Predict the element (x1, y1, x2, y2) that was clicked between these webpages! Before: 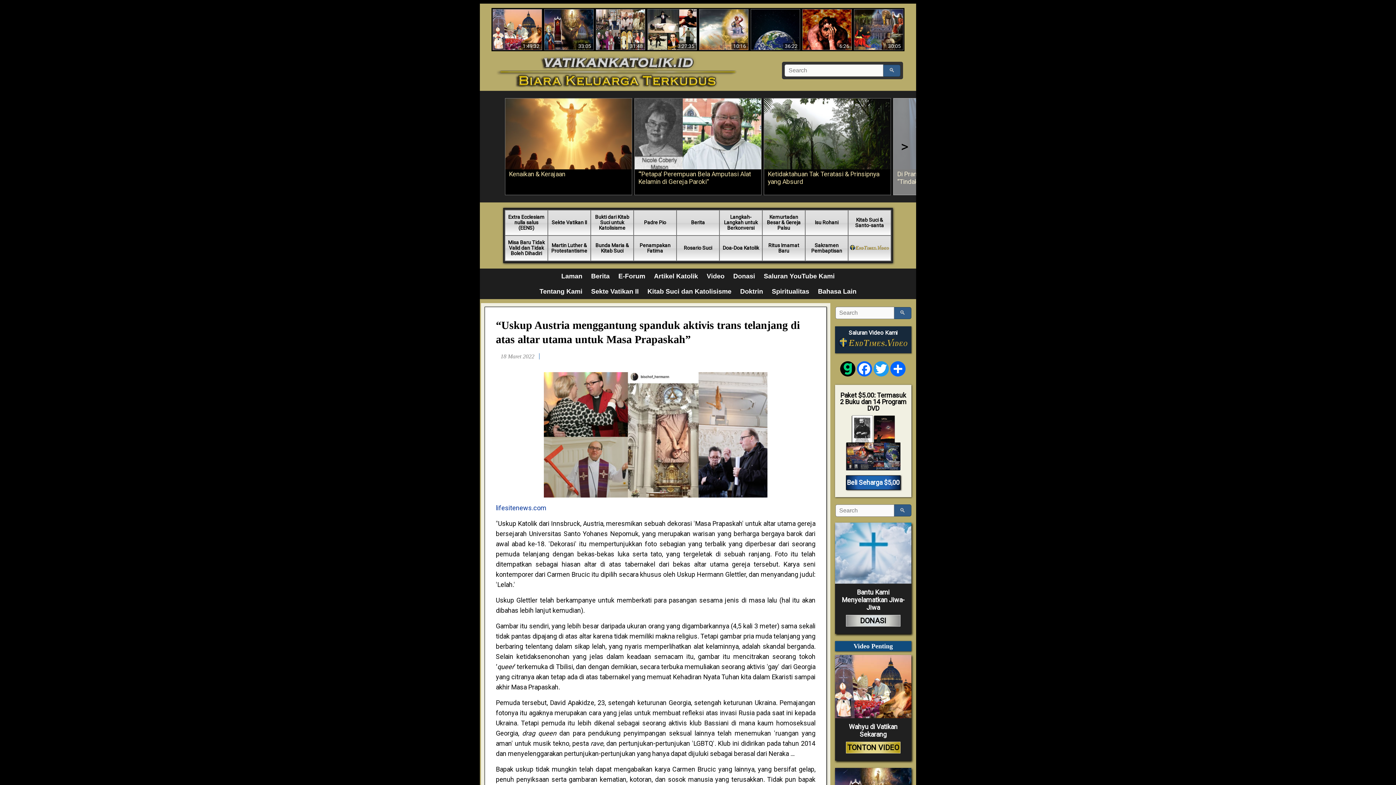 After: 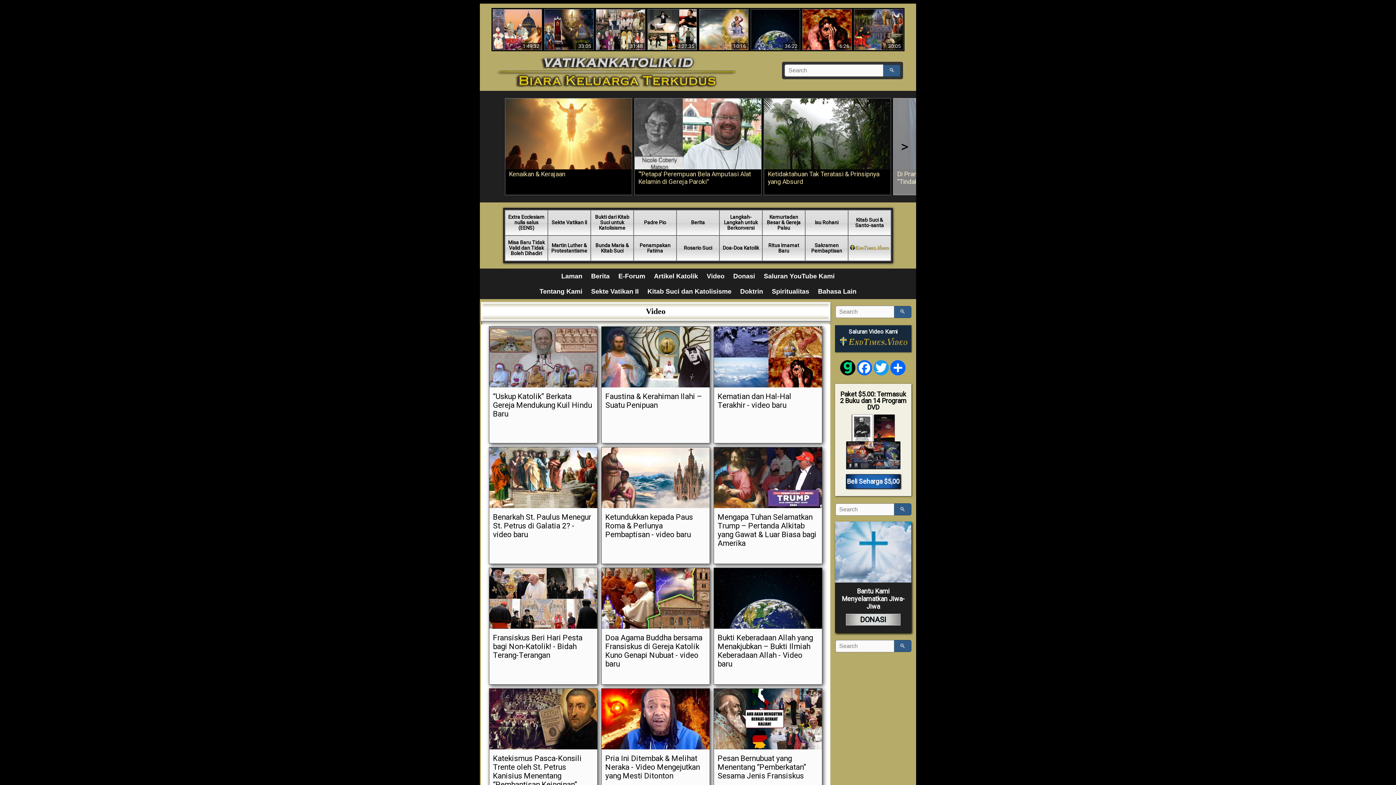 Action: label: Video bbox: (702, 270, 729, 282)